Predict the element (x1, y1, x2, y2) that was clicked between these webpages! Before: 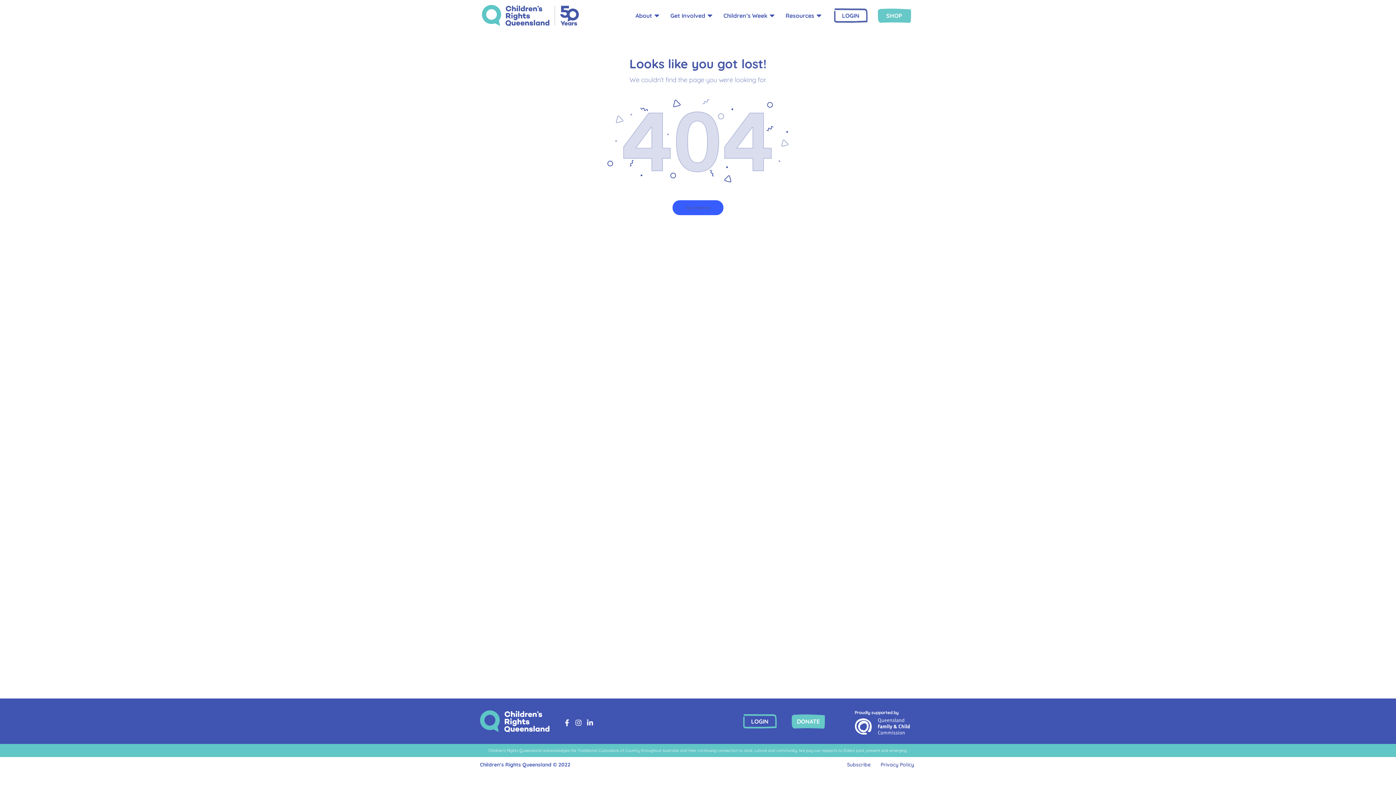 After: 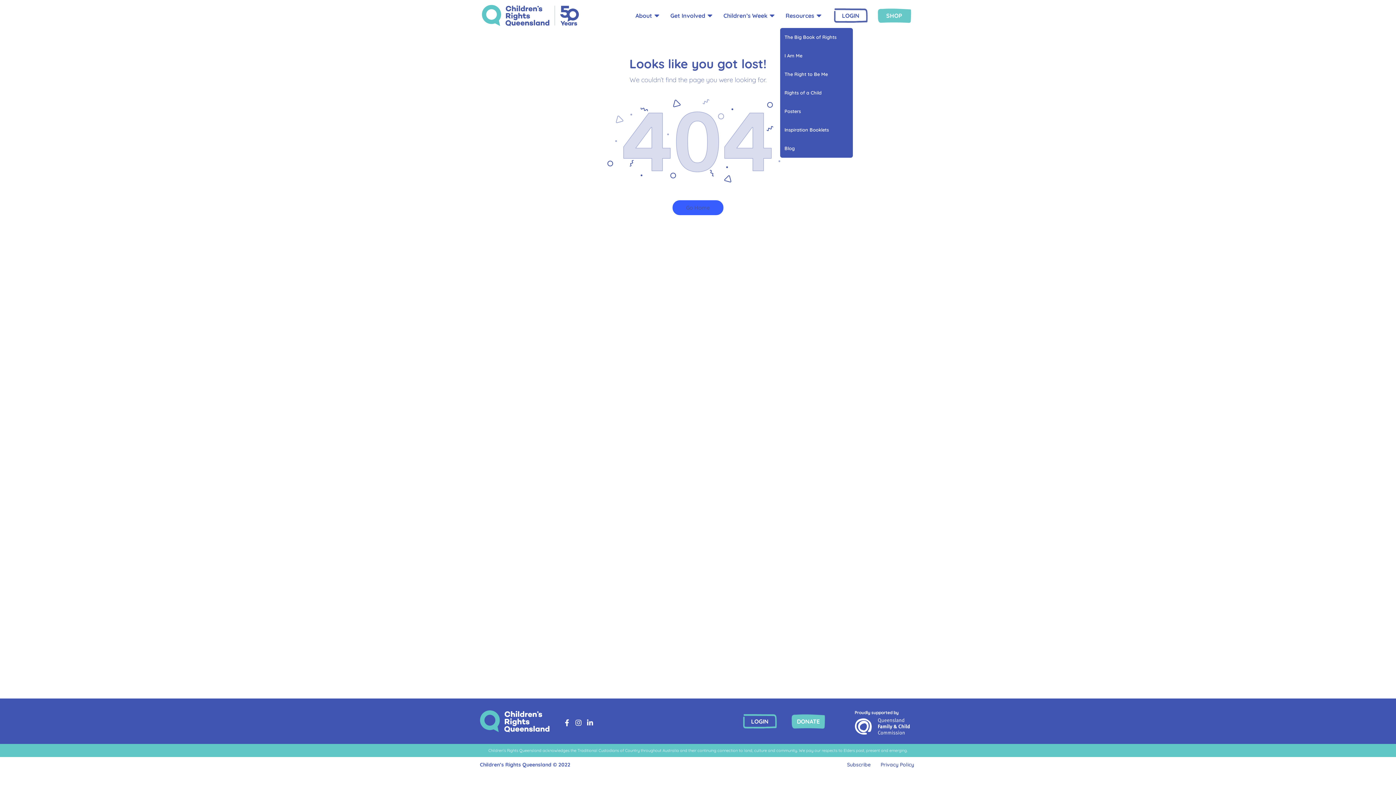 Action: label: Resources bbox: (780, 5, 827, 26)